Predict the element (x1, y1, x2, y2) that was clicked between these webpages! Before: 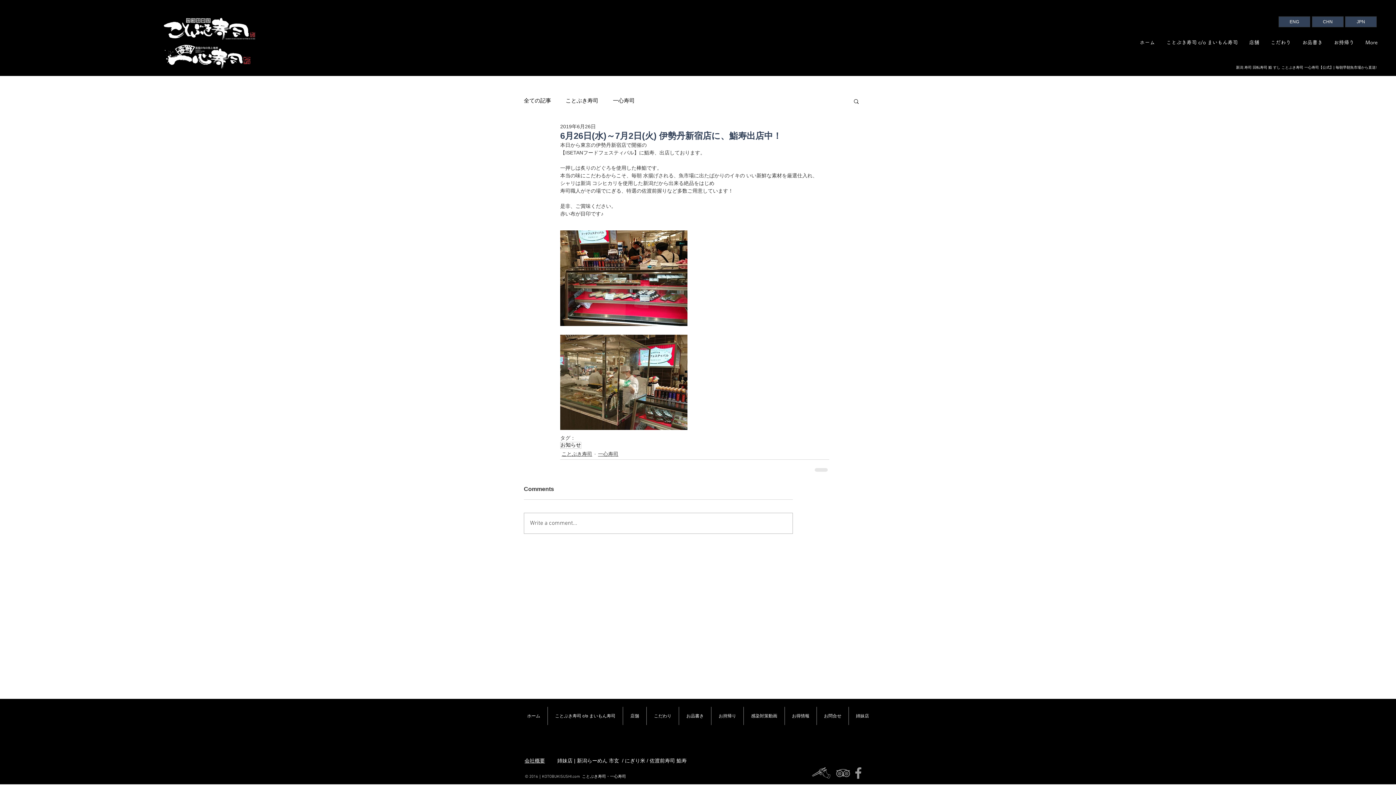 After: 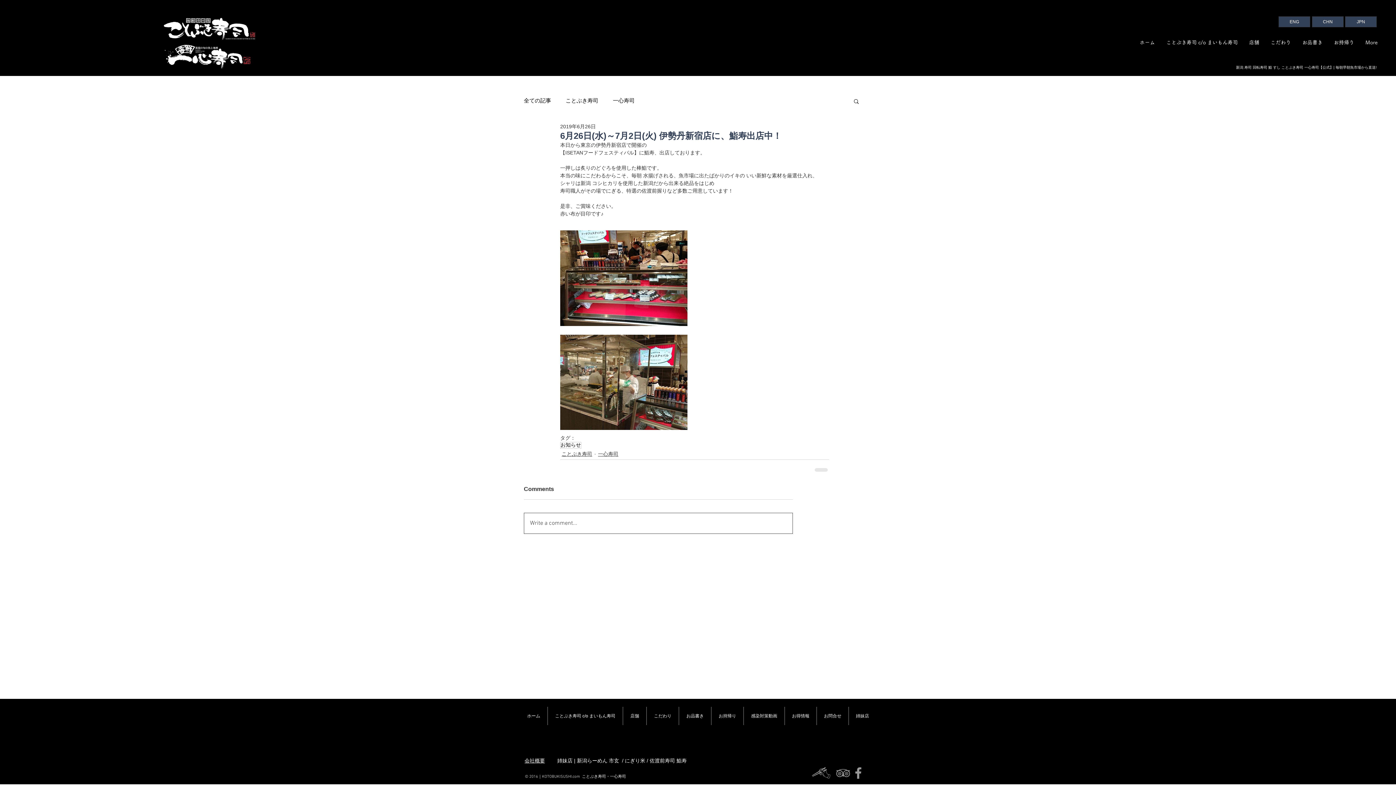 Action: label: Write a comment... bbox: (524, 513, 792, 533)